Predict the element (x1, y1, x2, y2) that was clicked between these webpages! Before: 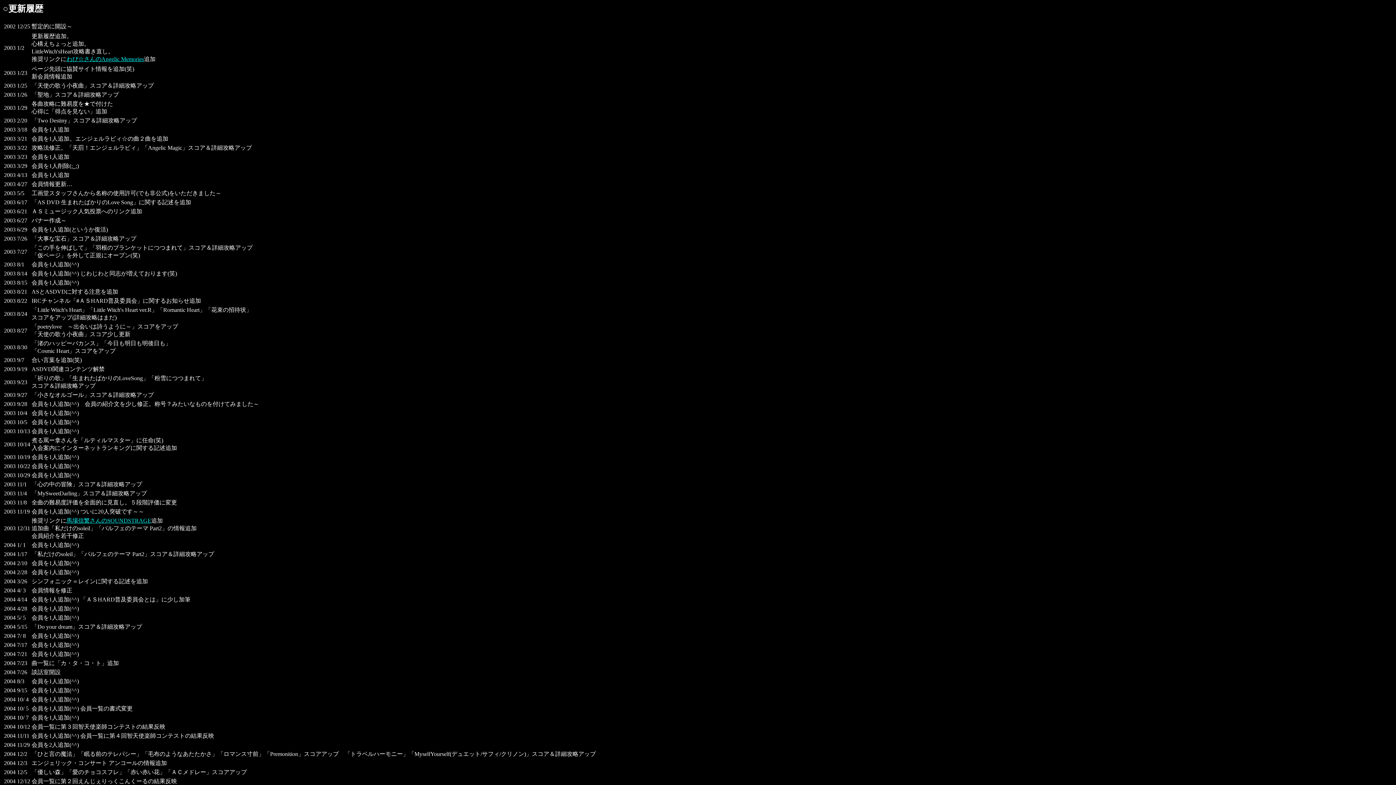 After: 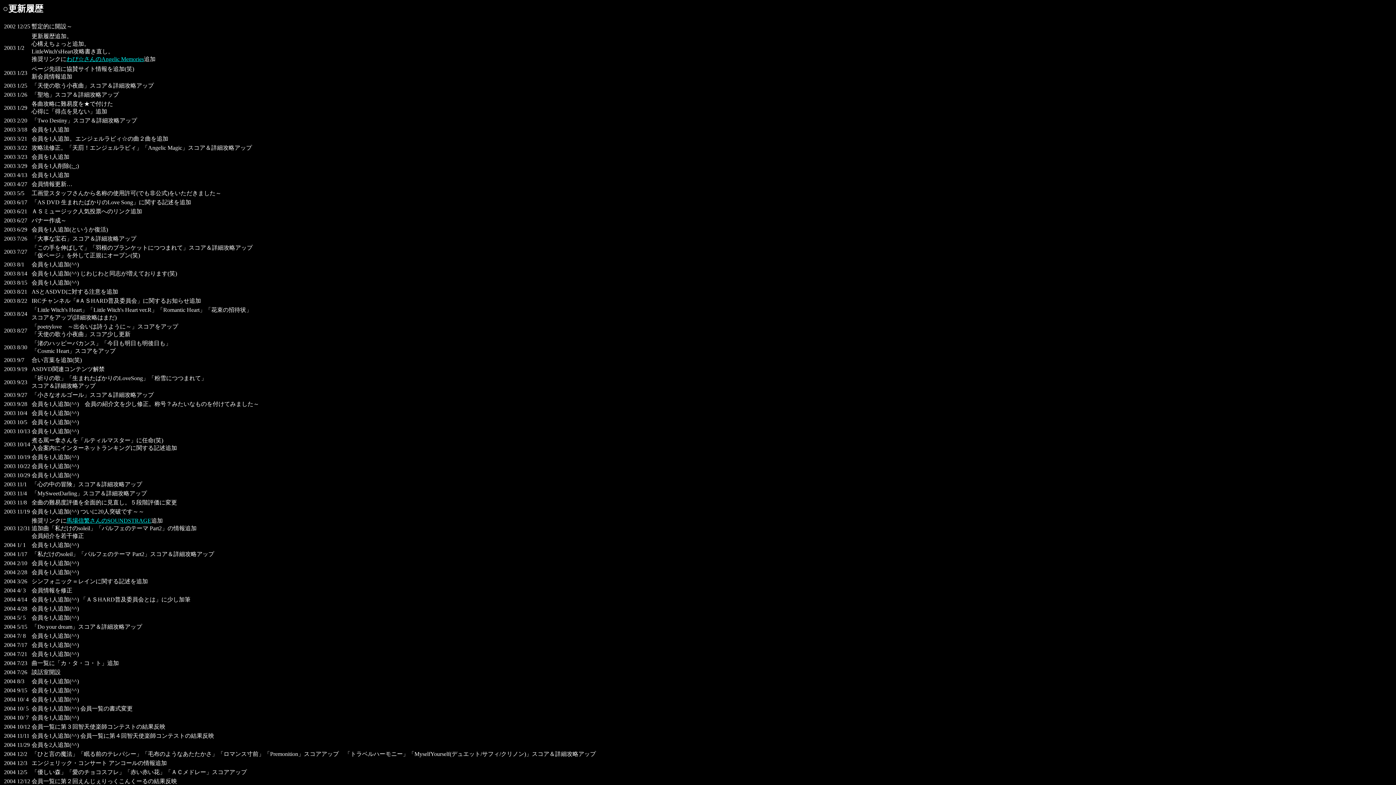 Action: bbox: (2, 4, 43, 13) label: ○更新履歴